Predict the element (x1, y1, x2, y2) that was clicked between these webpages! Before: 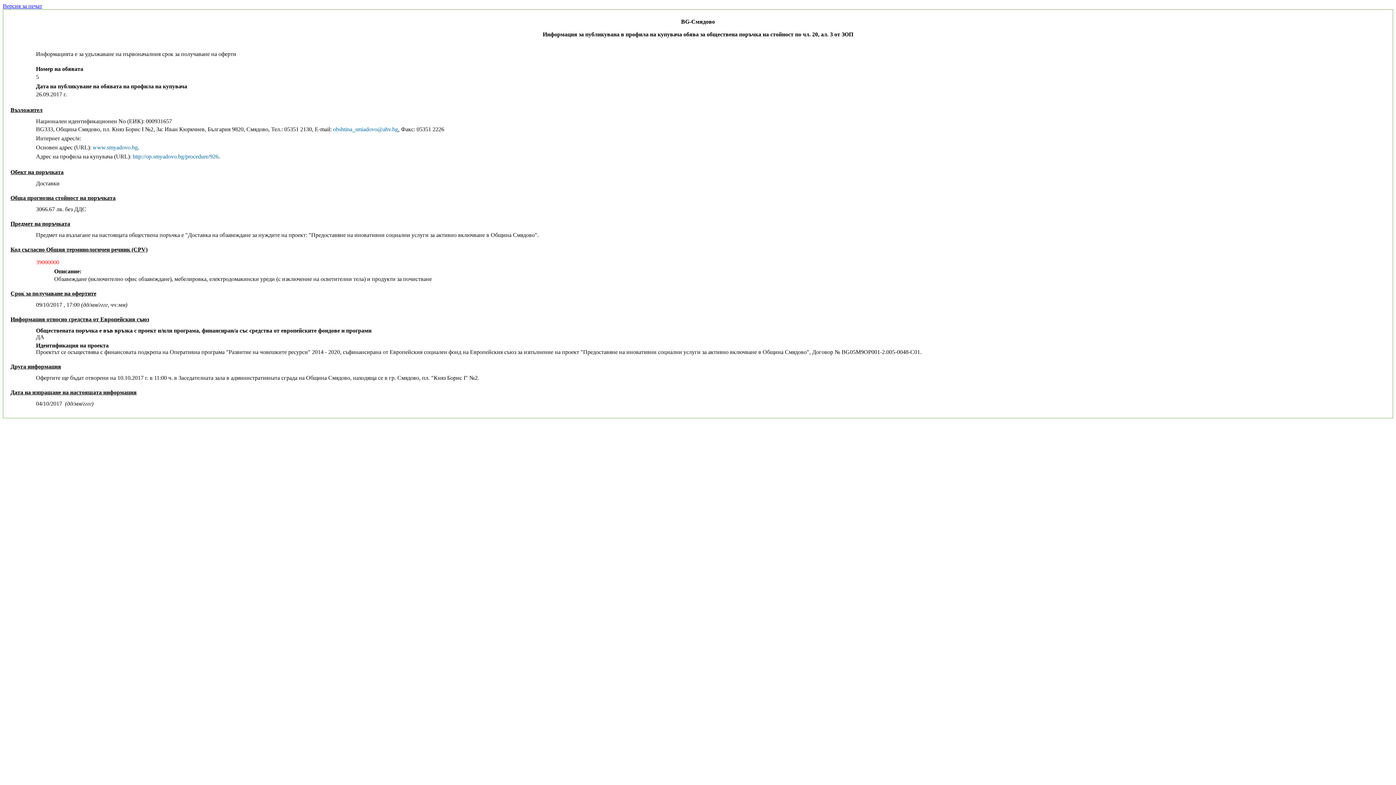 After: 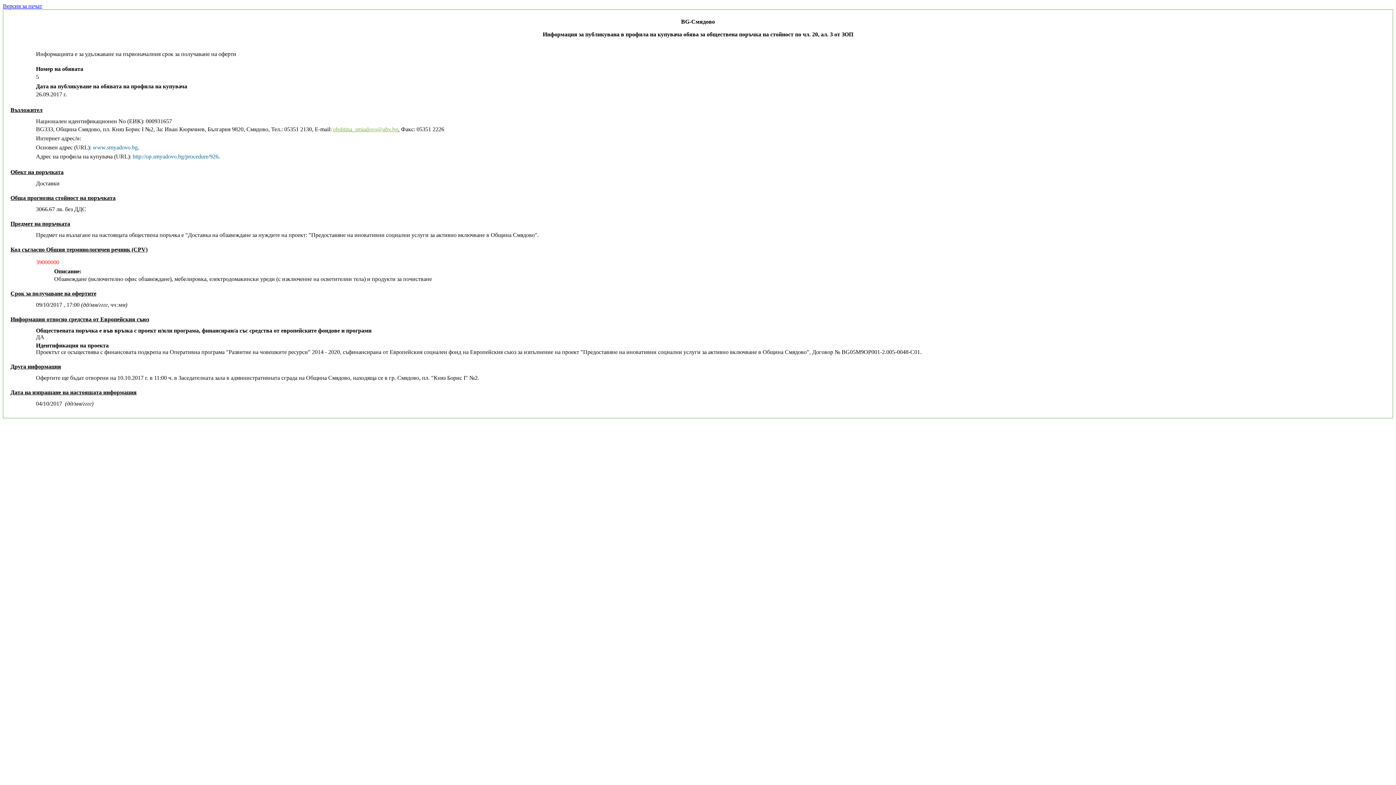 Action: label: оbshtina_smiadovo@abv.bg bbox: (333, 126, 398, 132)